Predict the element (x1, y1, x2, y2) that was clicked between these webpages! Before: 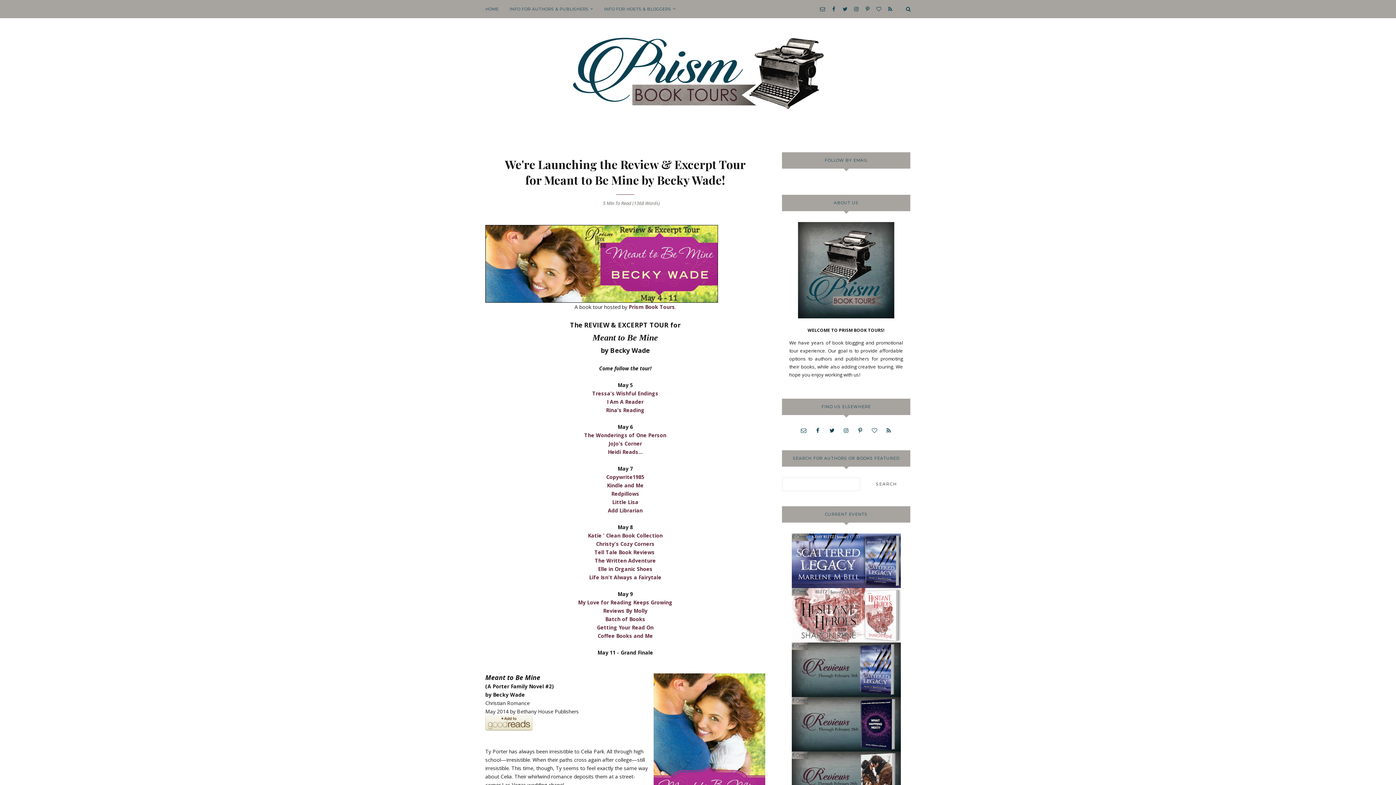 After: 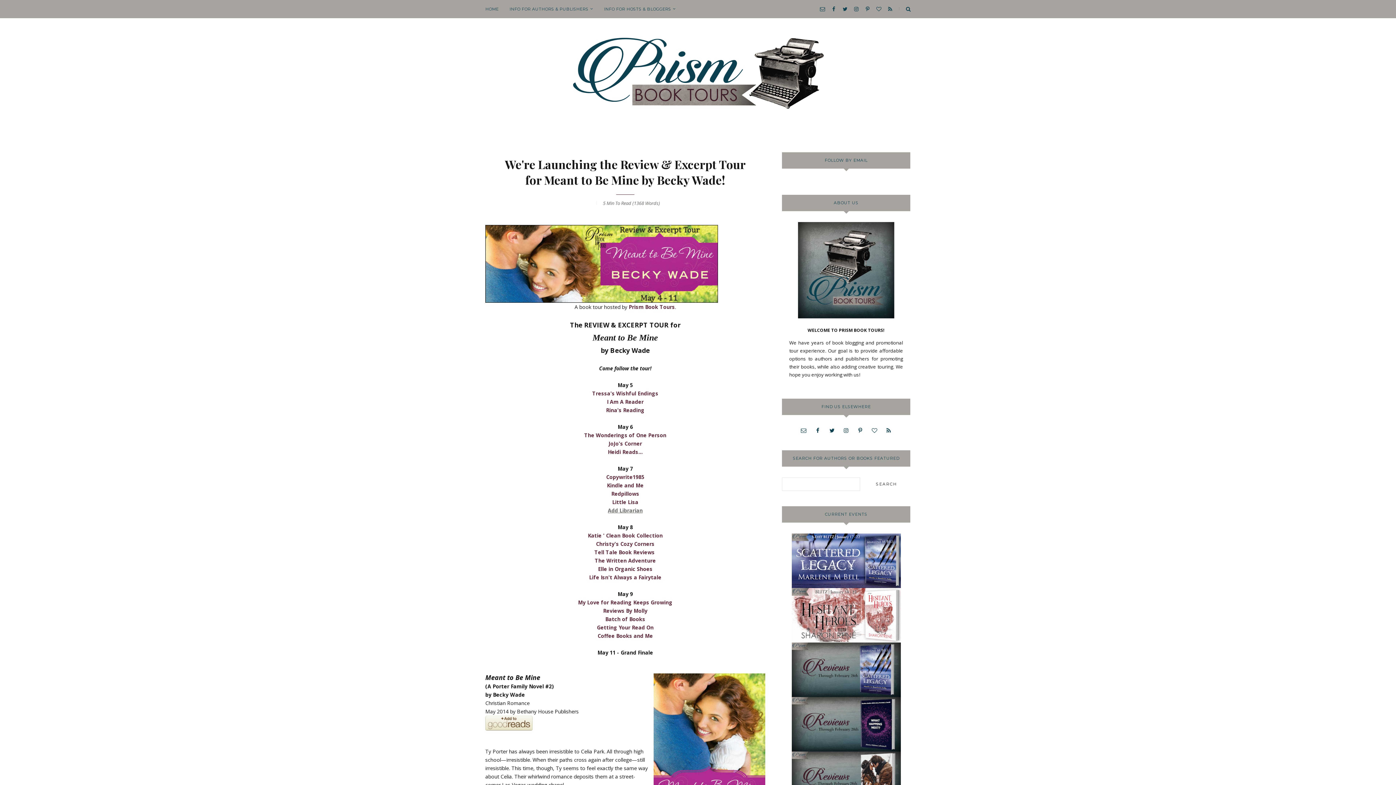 Action: bbox: (608, 507, 642, 514) label: Add Librarian